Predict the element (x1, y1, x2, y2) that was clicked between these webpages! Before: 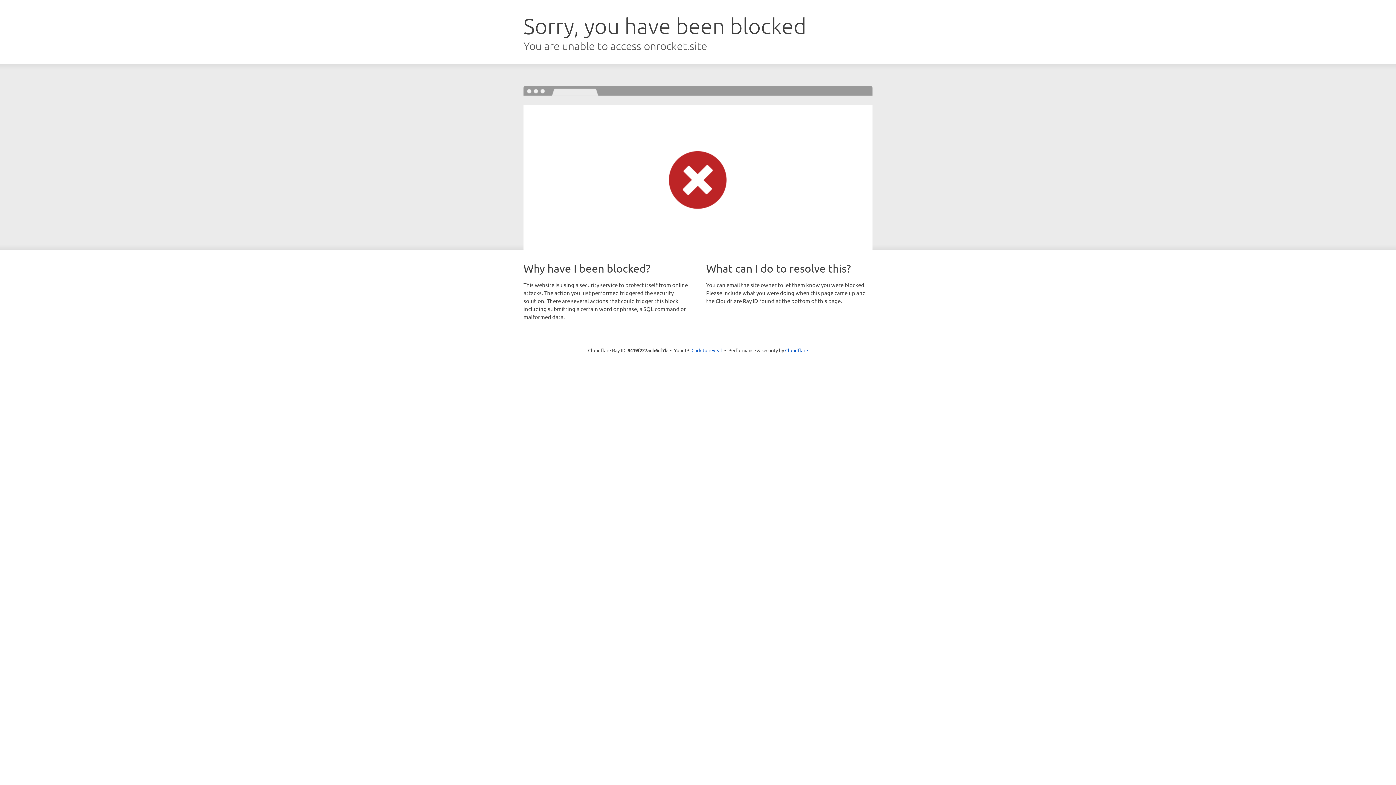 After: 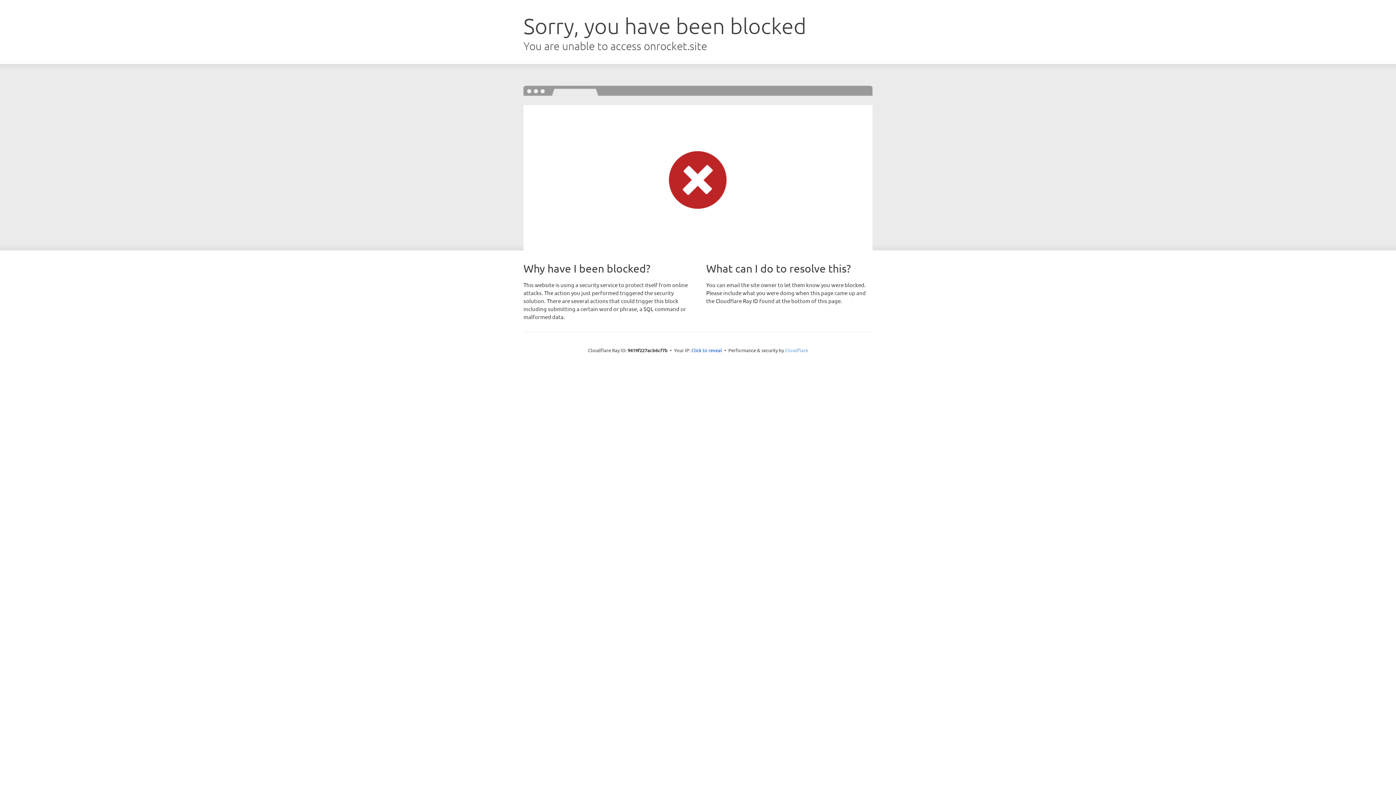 Action: bbox: (785, 347, 808, 353) label: Cloudflare